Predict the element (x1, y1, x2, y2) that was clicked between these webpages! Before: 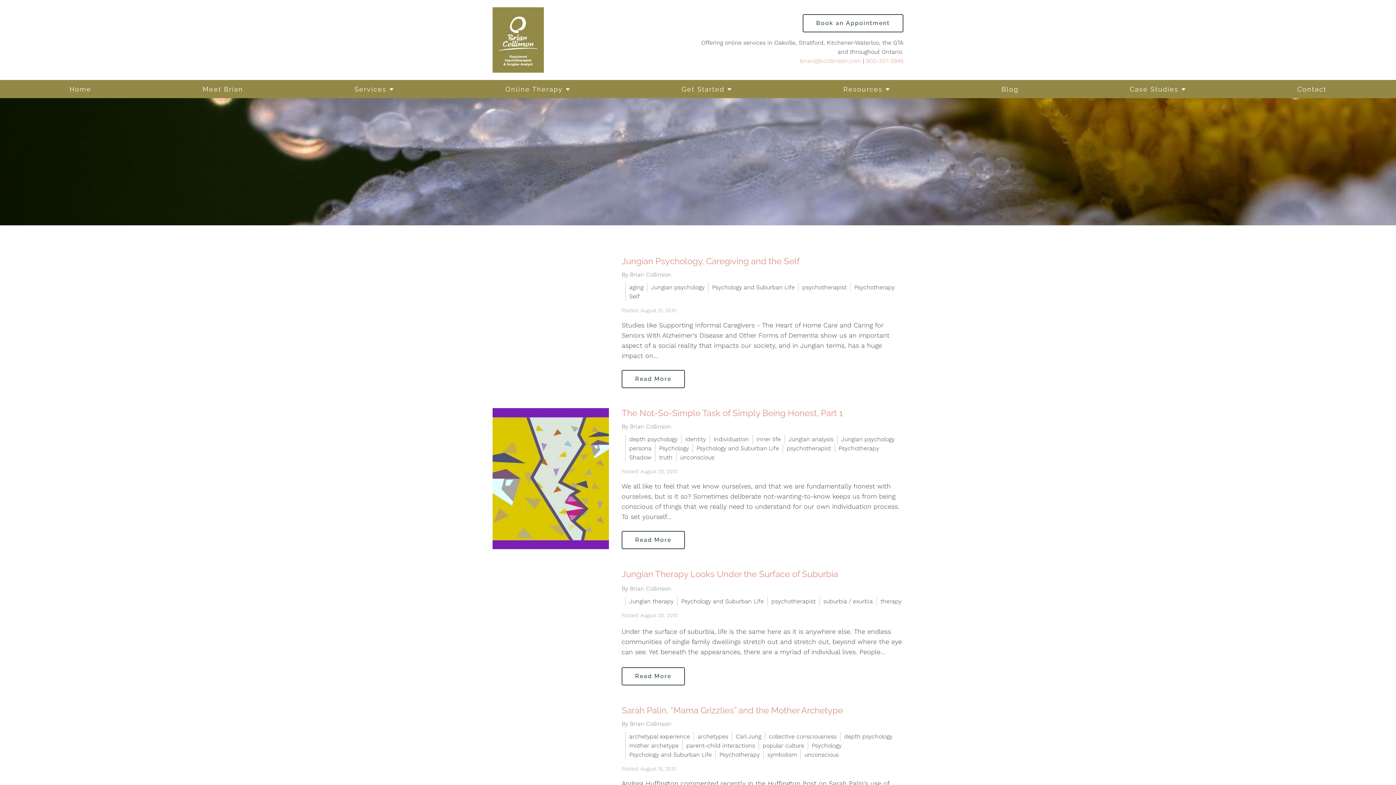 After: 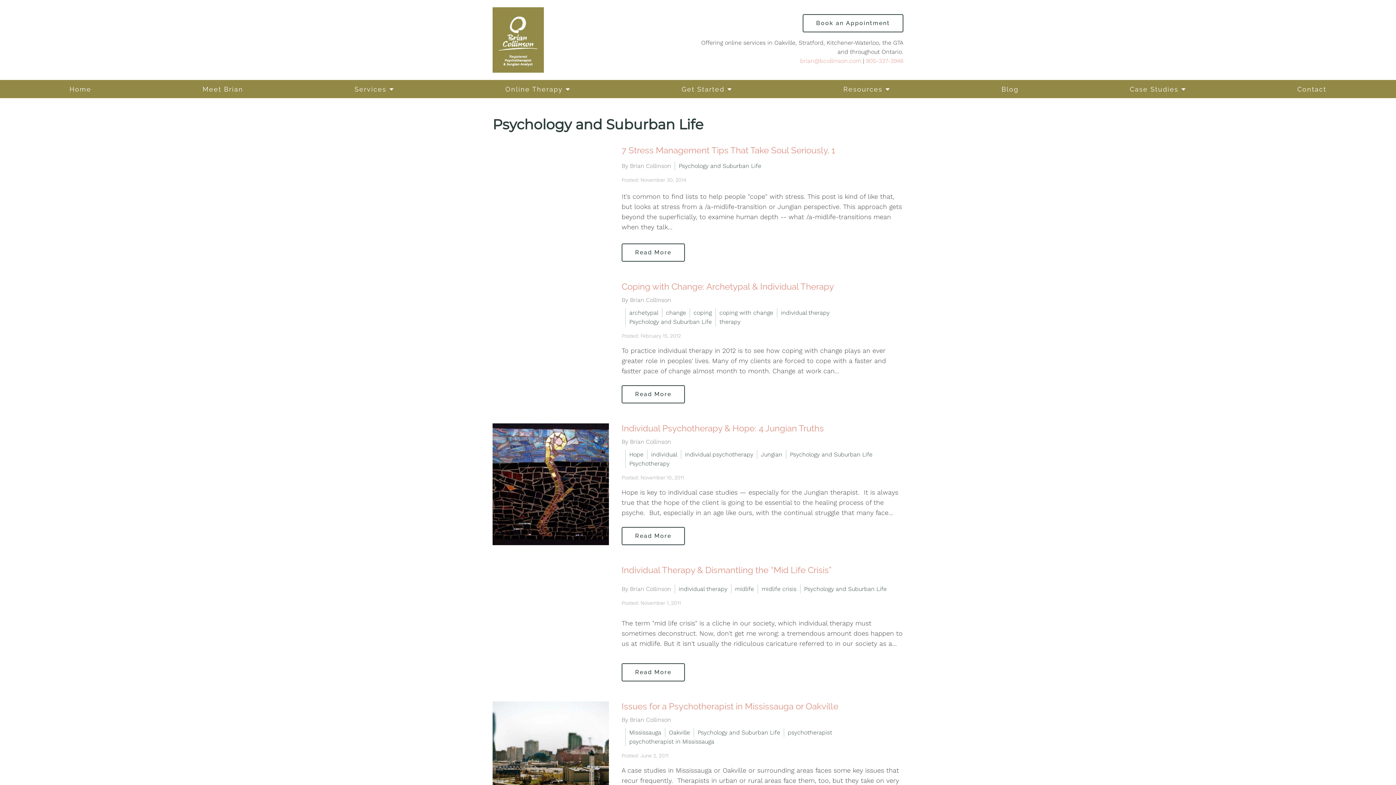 Action: bbox: (625, 750, 712, 759) label: Psychology and Suburban Life